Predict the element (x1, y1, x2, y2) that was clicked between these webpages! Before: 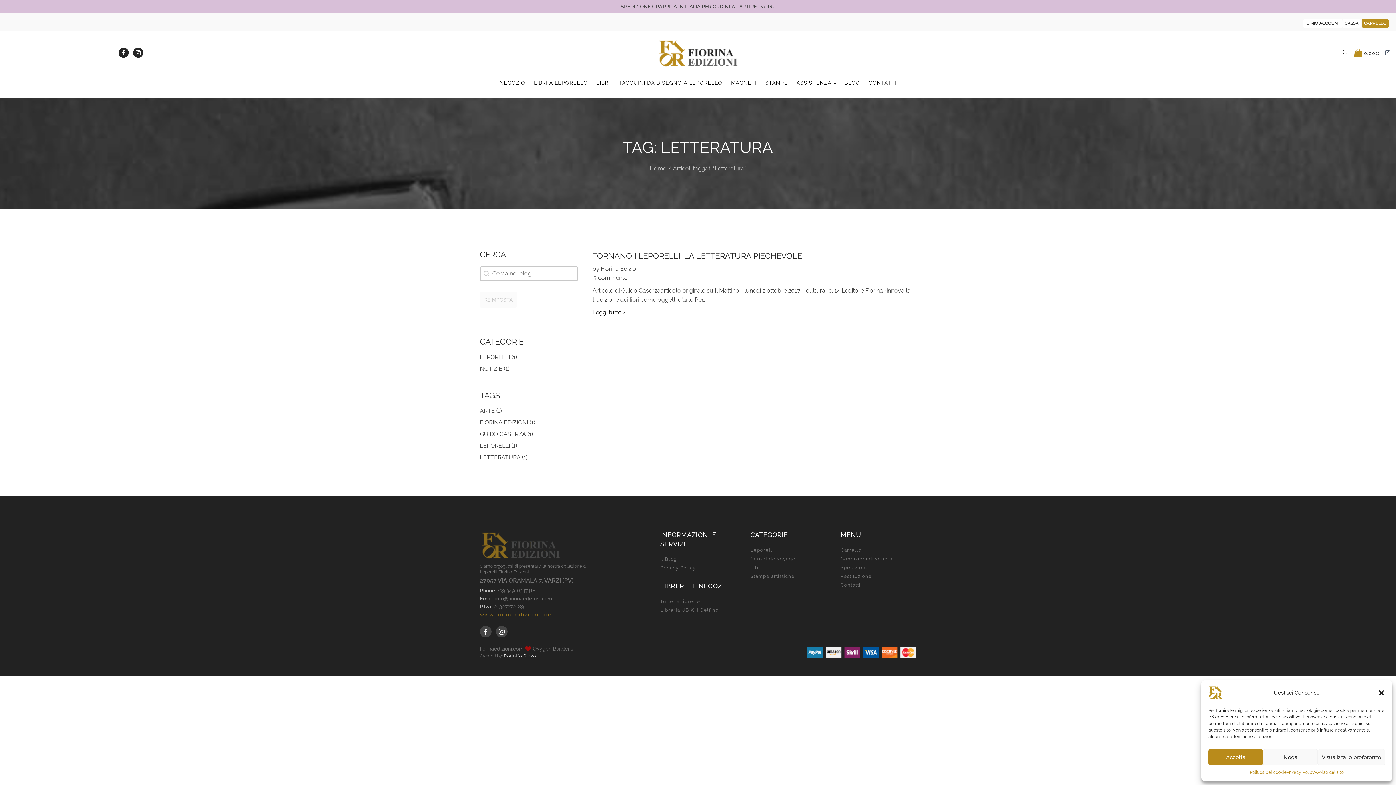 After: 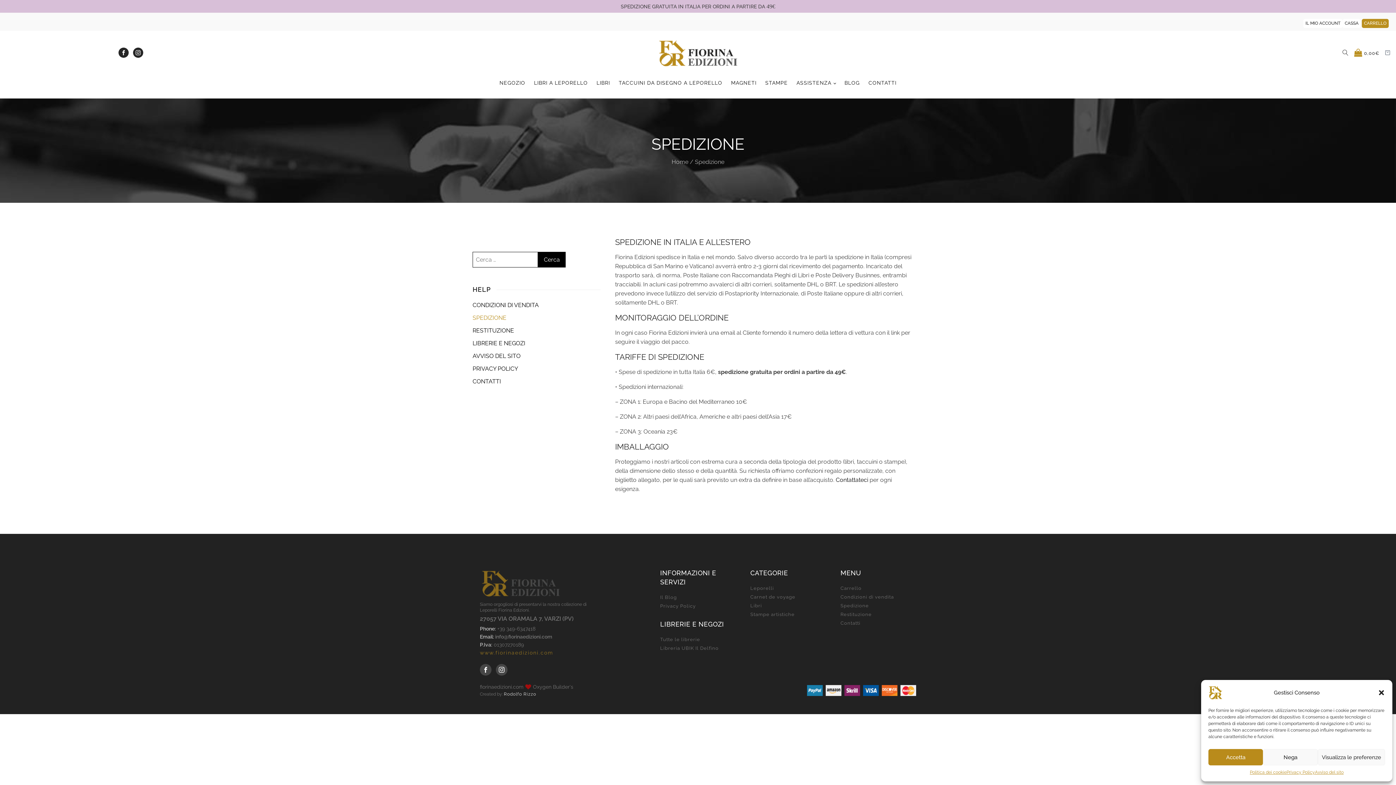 Action: label: Spedizione bbox: (840, 565, 869, 570)